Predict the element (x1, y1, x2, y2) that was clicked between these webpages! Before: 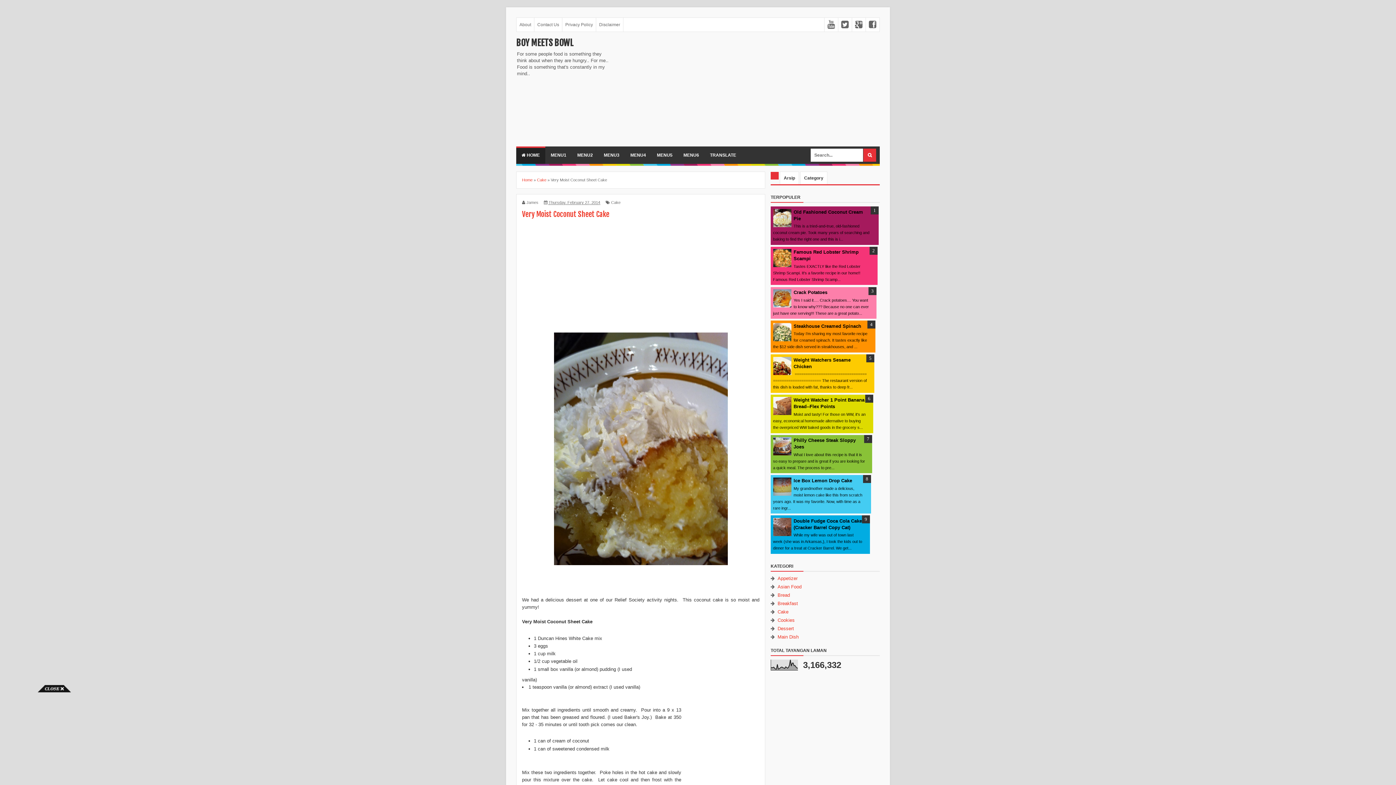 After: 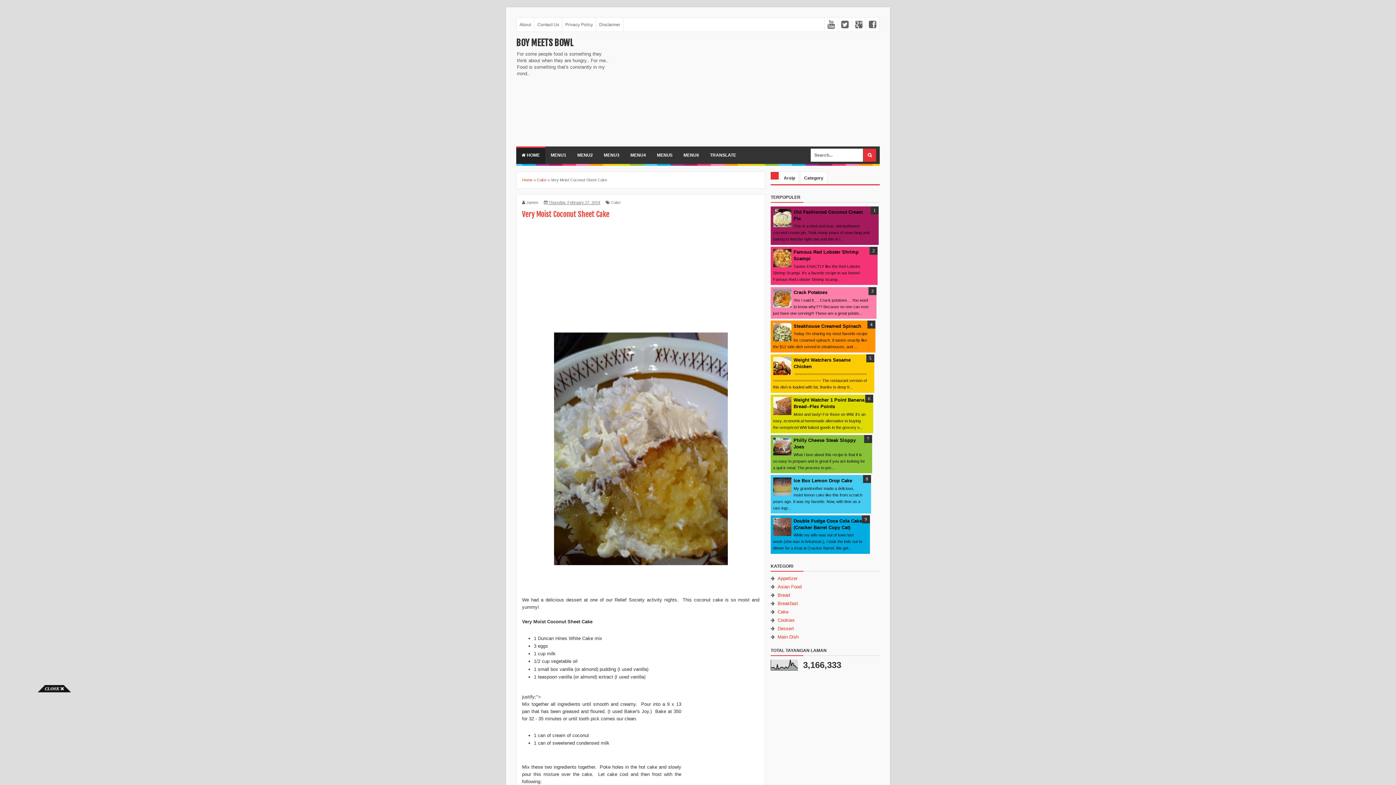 Action: bbox: (548, 200, 600, 205) label: Thursday, February 27, 2014